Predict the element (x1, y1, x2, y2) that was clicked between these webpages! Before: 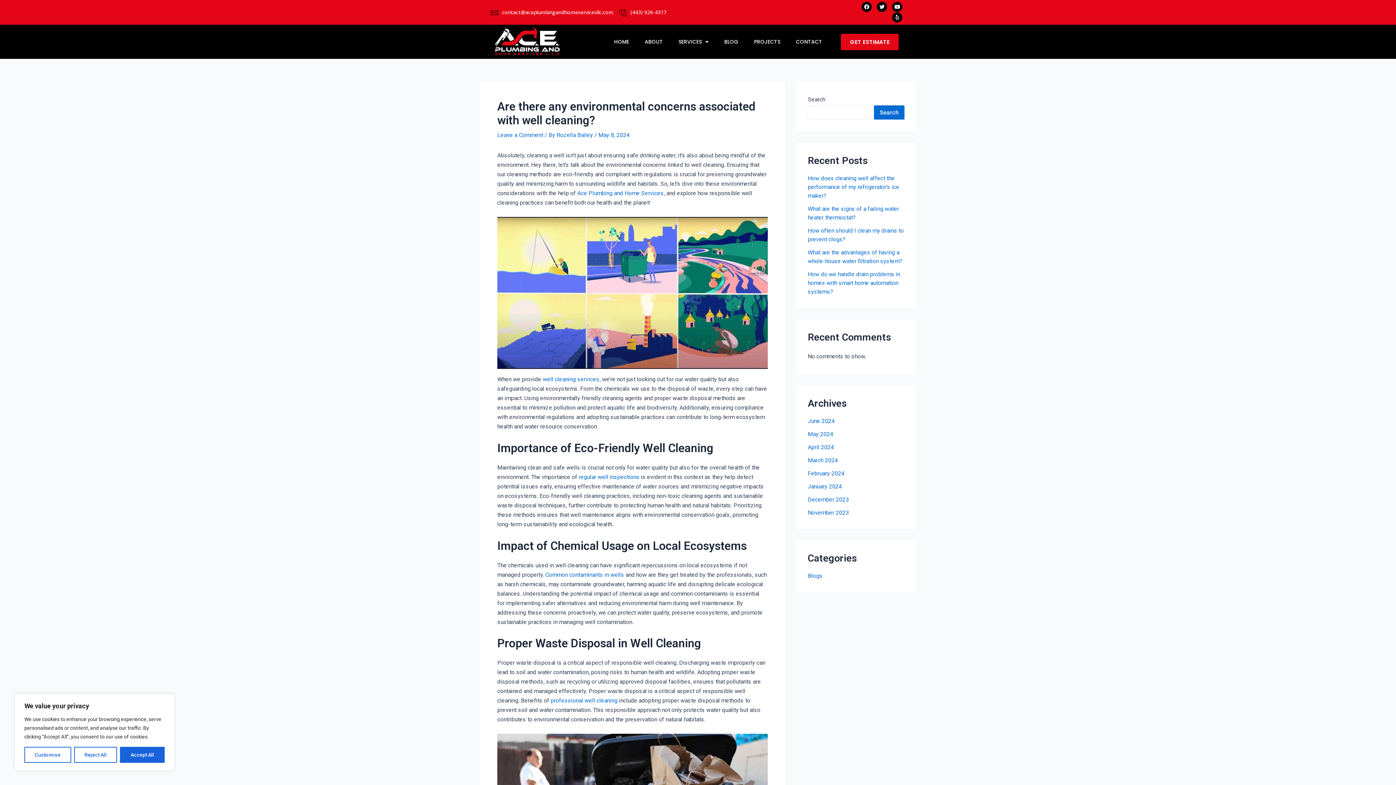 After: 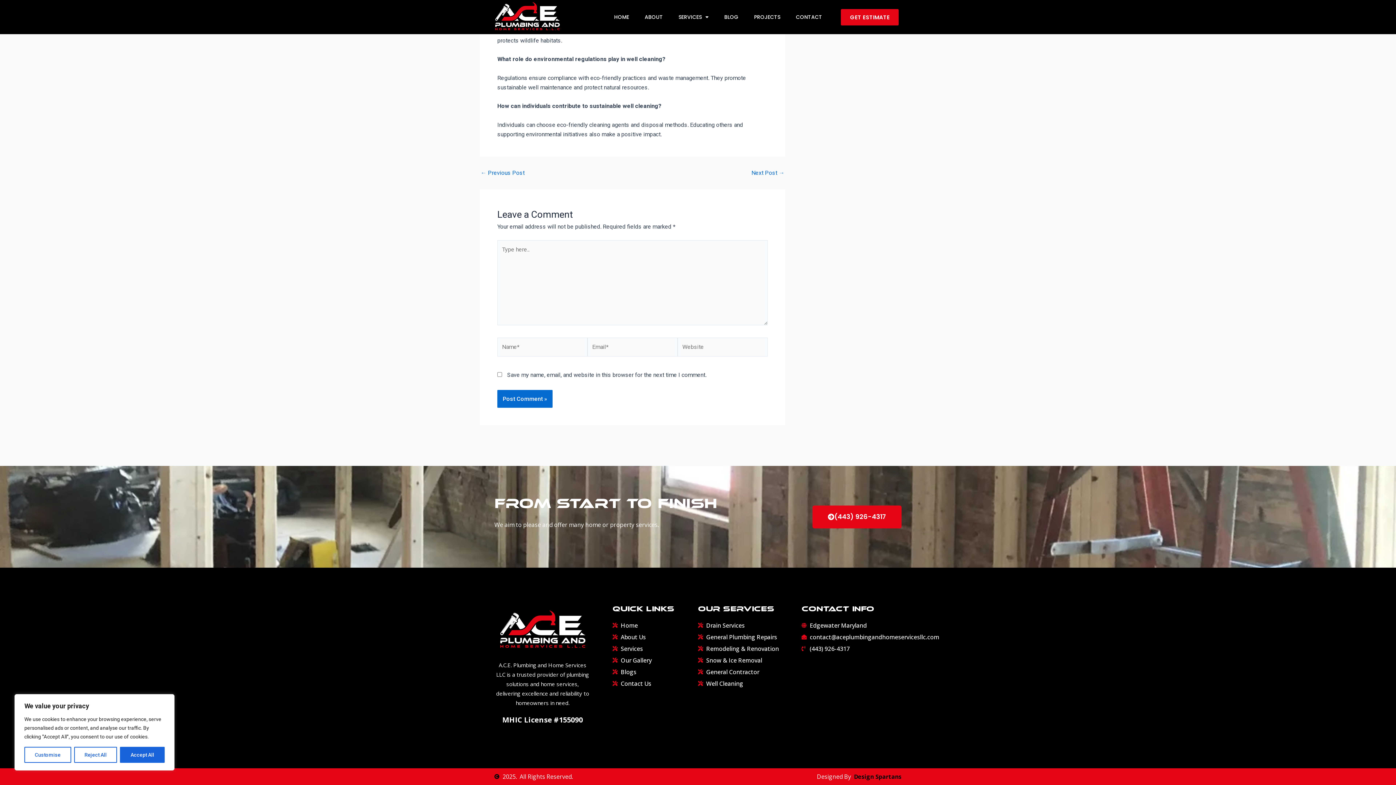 Action: label: Leave a Comment bbox: (497, 131, 543, 138)